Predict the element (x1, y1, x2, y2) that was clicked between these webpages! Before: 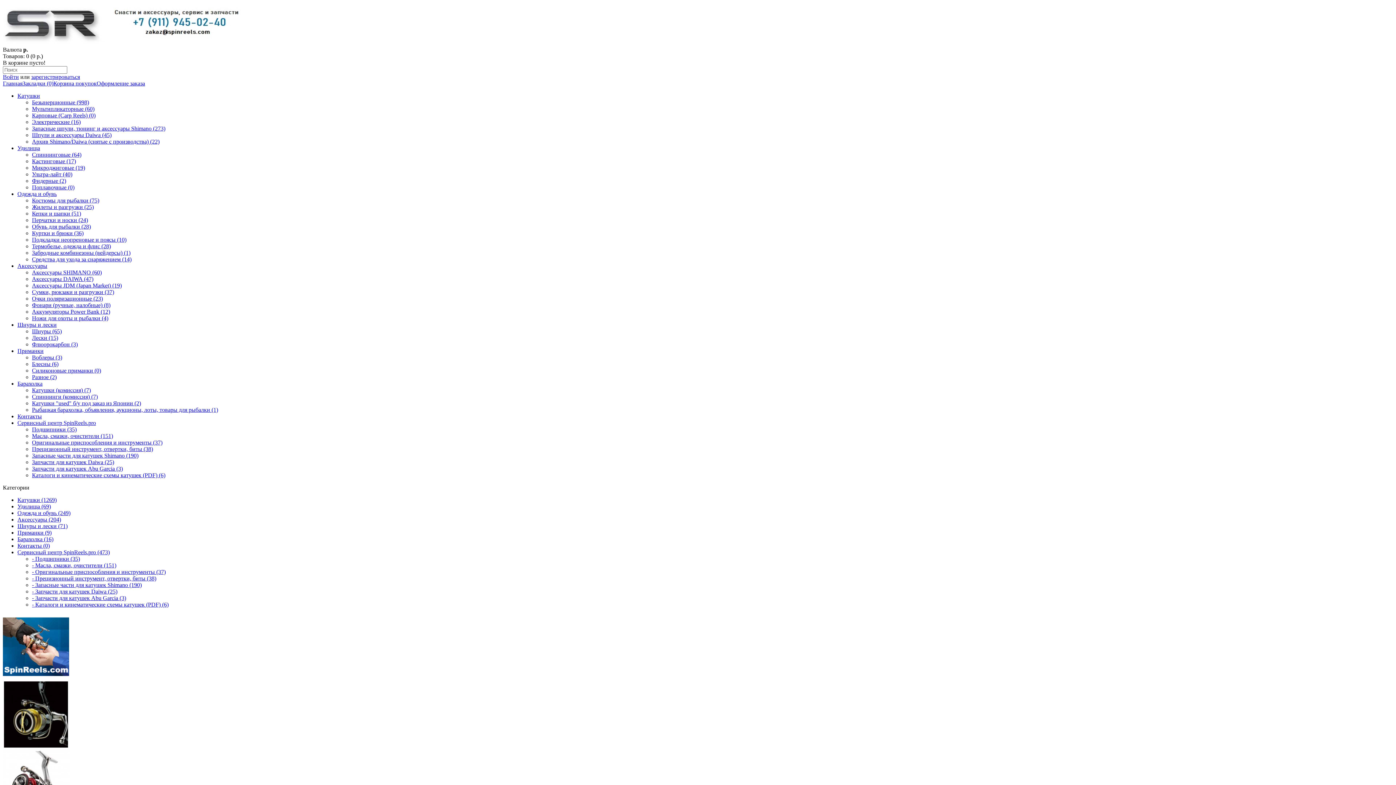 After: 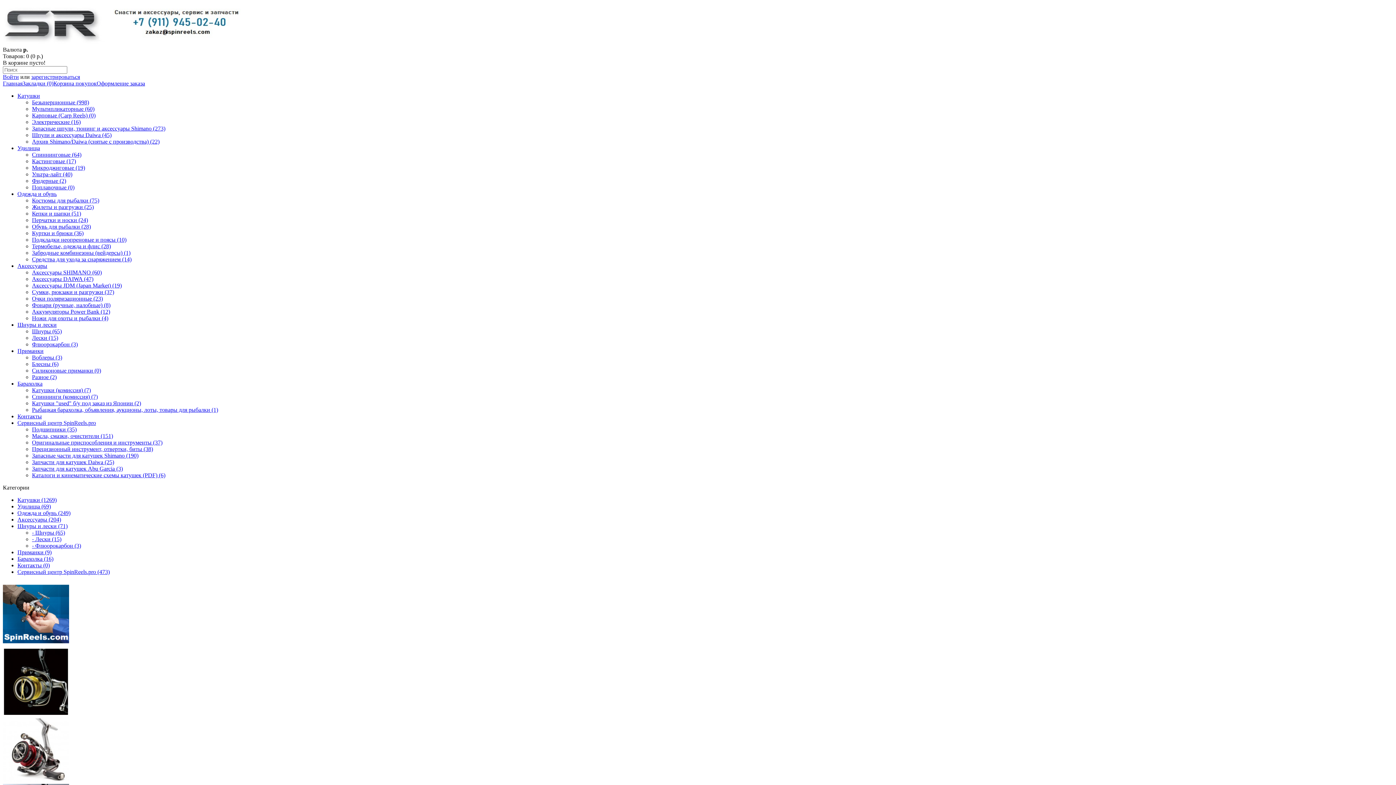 Action: label: Флюорокарбон (3) bbox: (32, 341, 77, 347)